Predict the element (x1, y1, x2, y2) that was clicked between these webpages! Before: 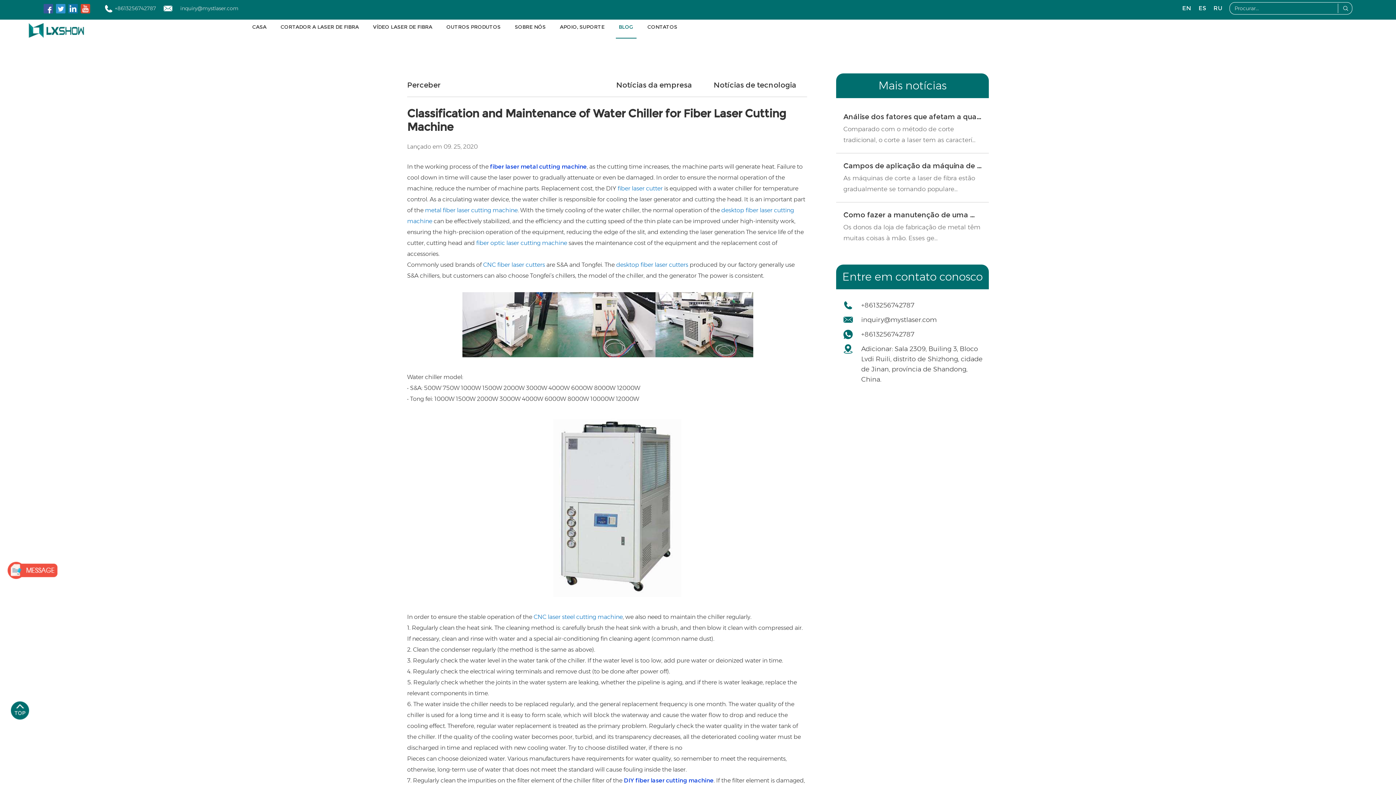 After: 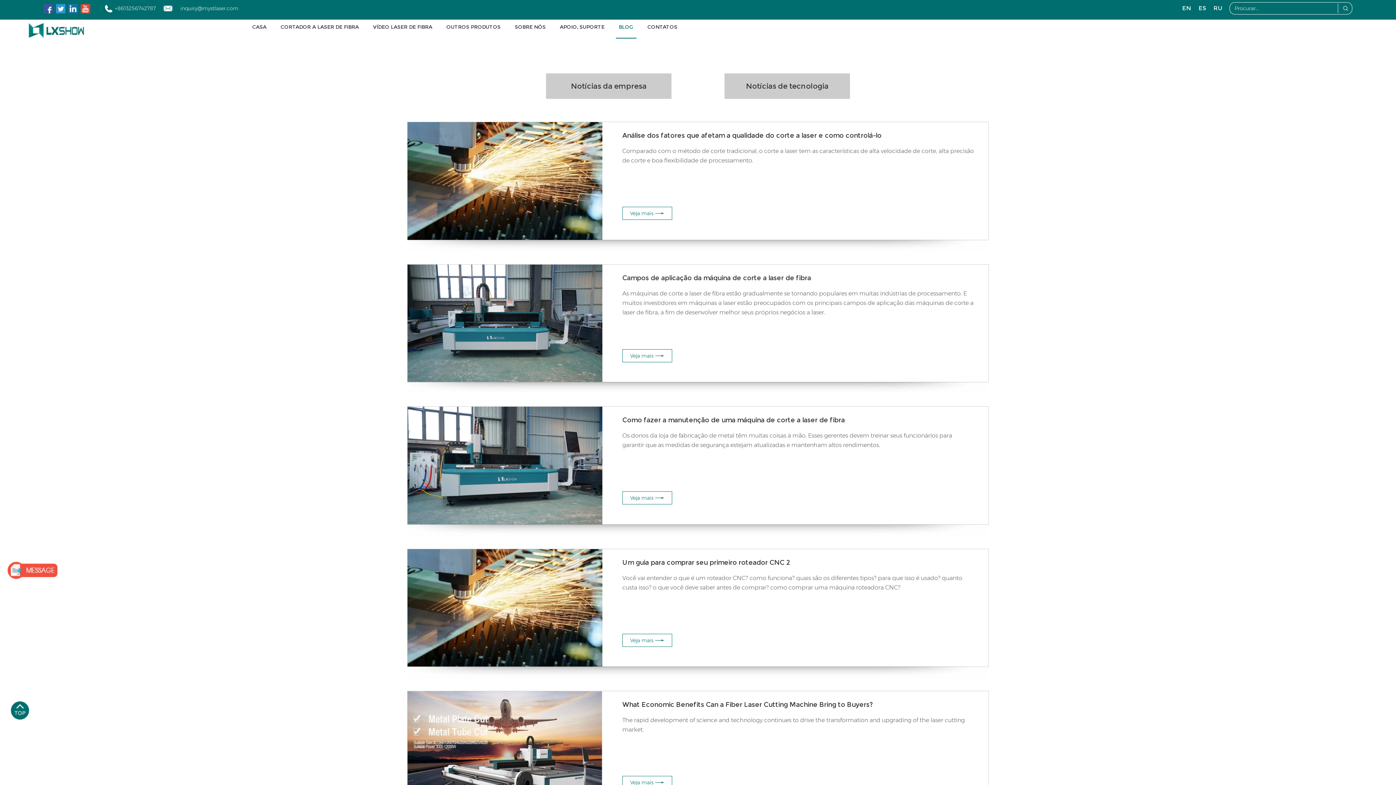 Action: bbox: (618, 22, 633, 38) label: BLOG